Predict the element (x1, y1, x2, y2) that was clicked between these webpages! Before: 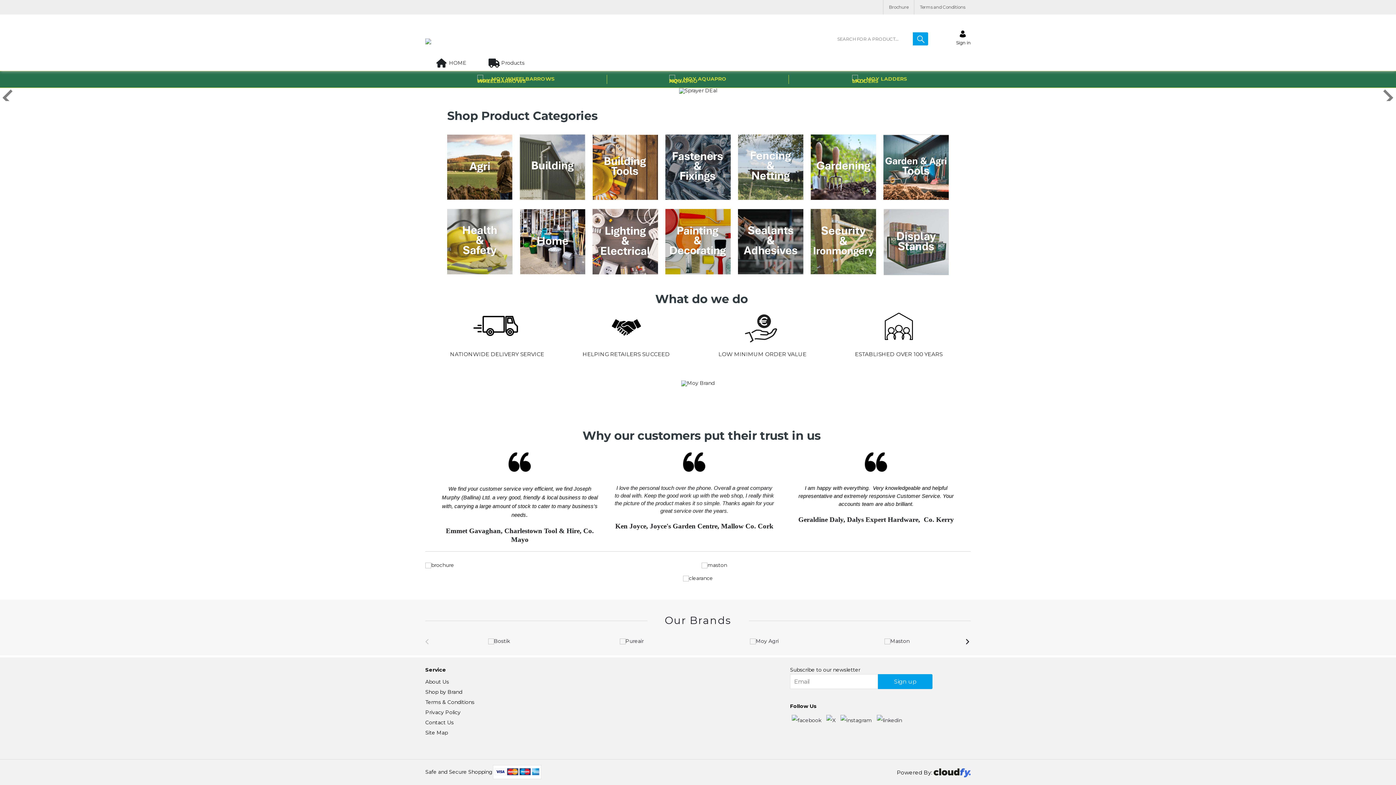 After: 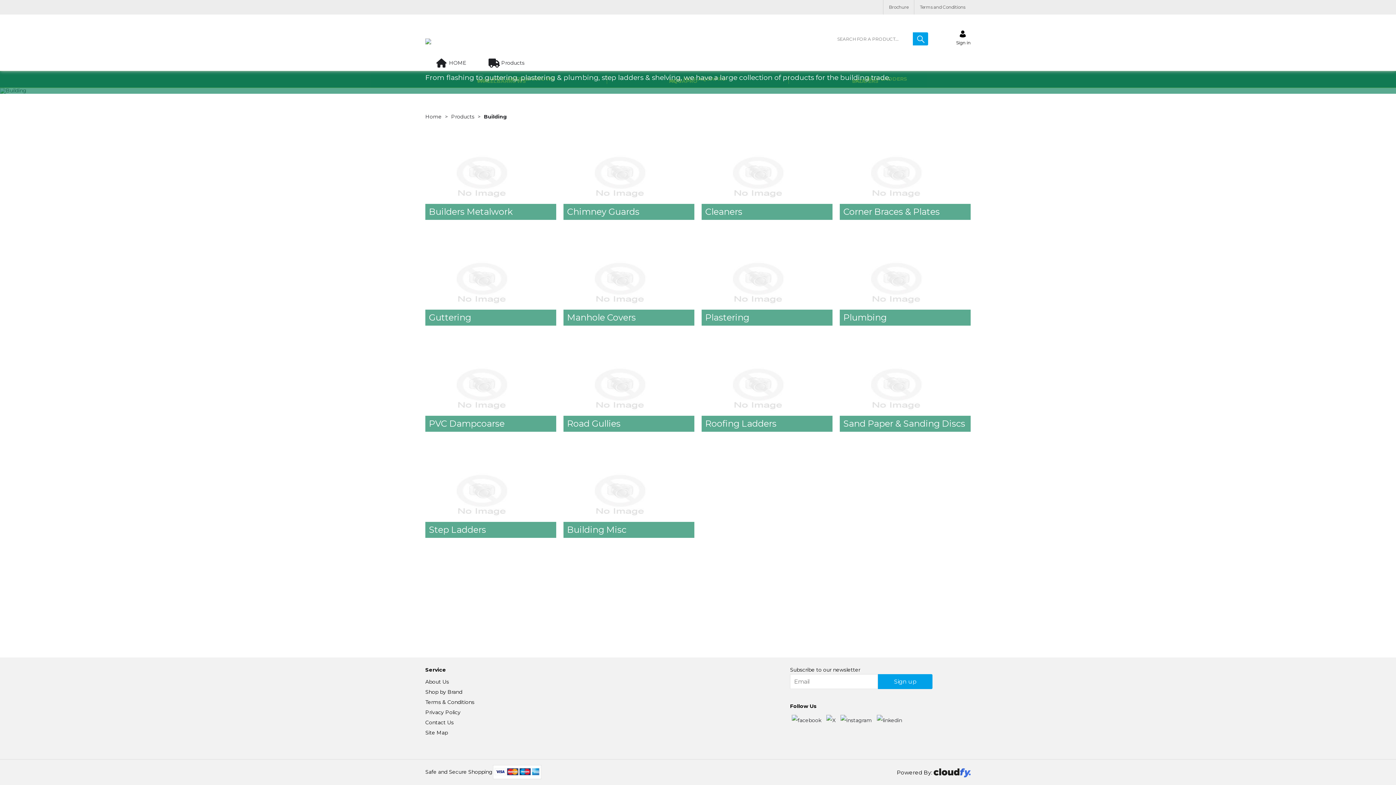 Action: bbox: (519, 194, 585, 201)